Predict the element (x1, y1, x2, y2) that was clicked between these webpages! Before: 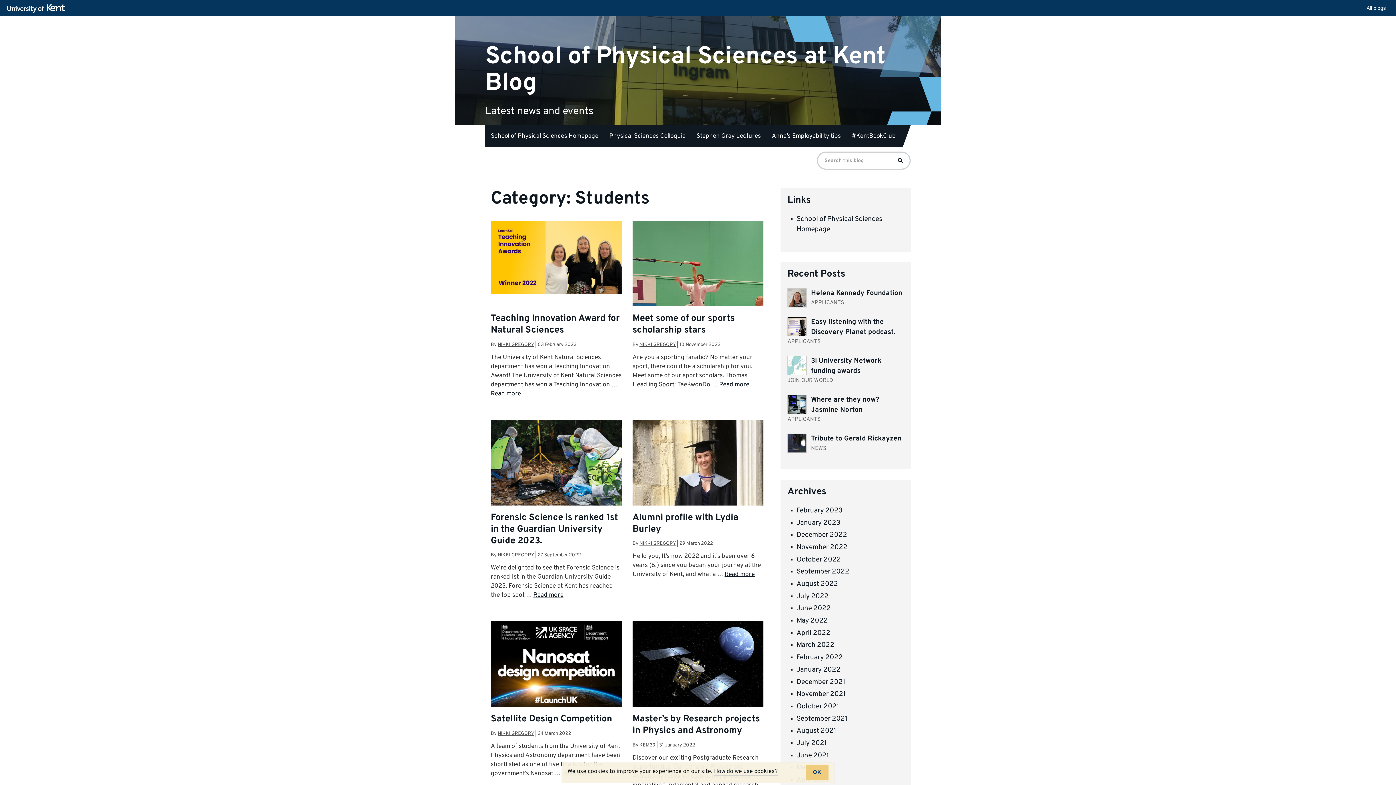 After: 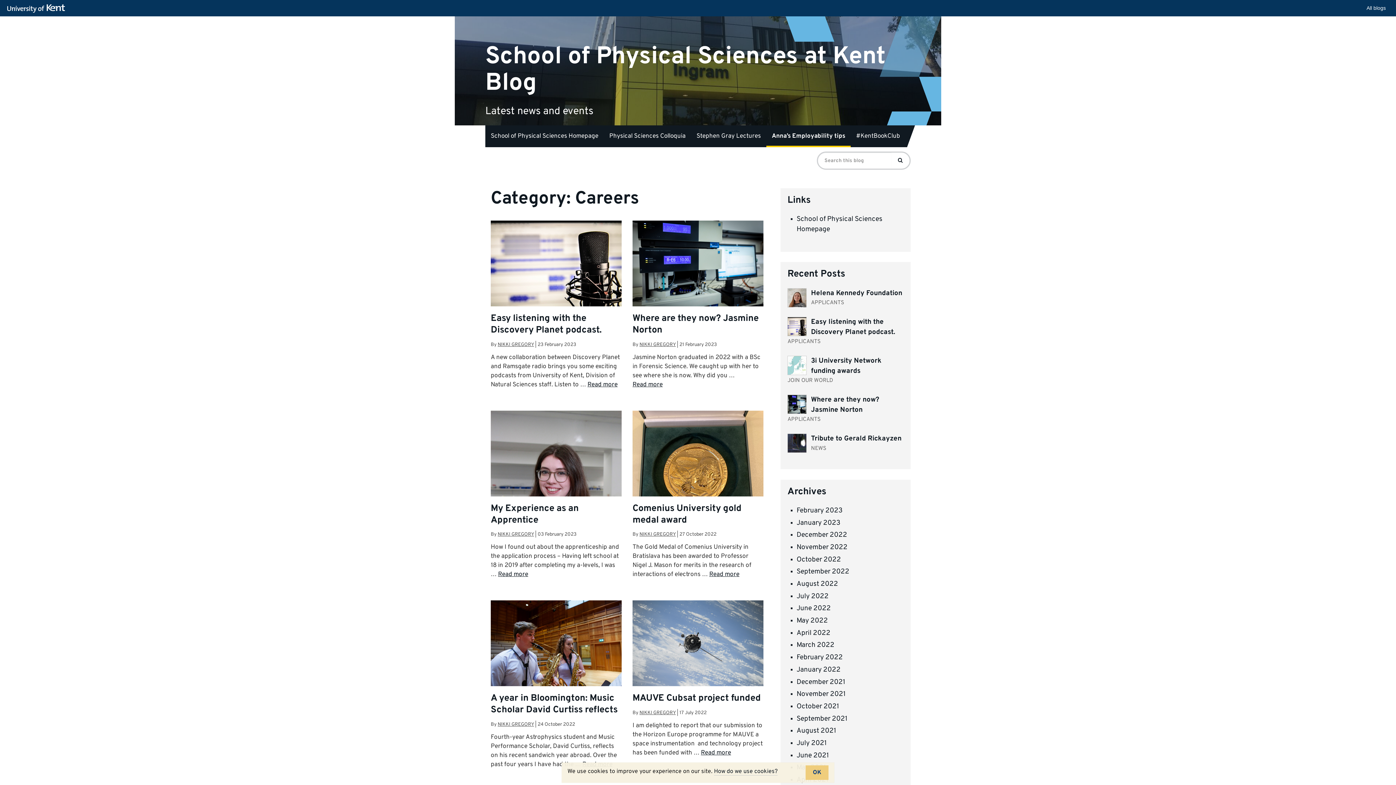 Action: bbox: (766, 125, 846, 147) label: Anna’s Employability tips